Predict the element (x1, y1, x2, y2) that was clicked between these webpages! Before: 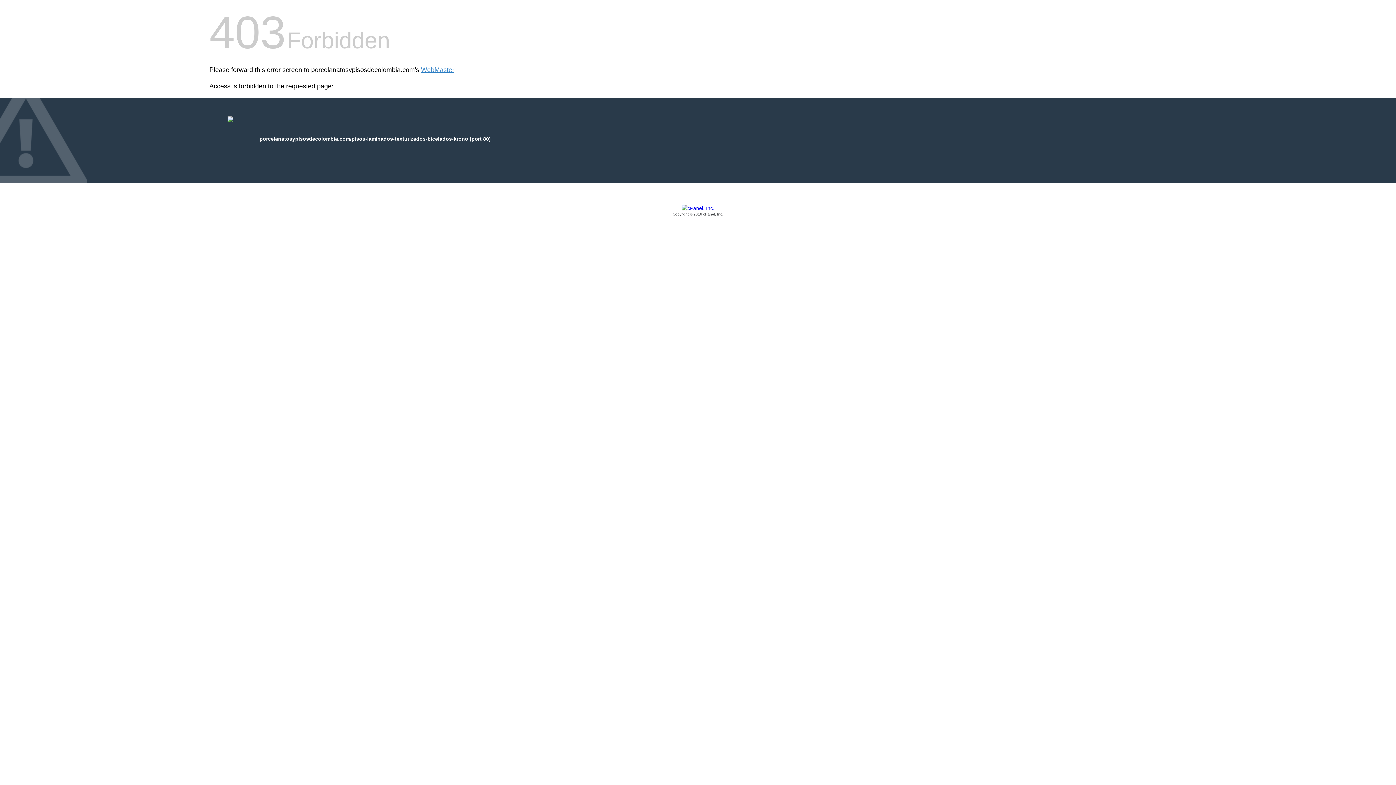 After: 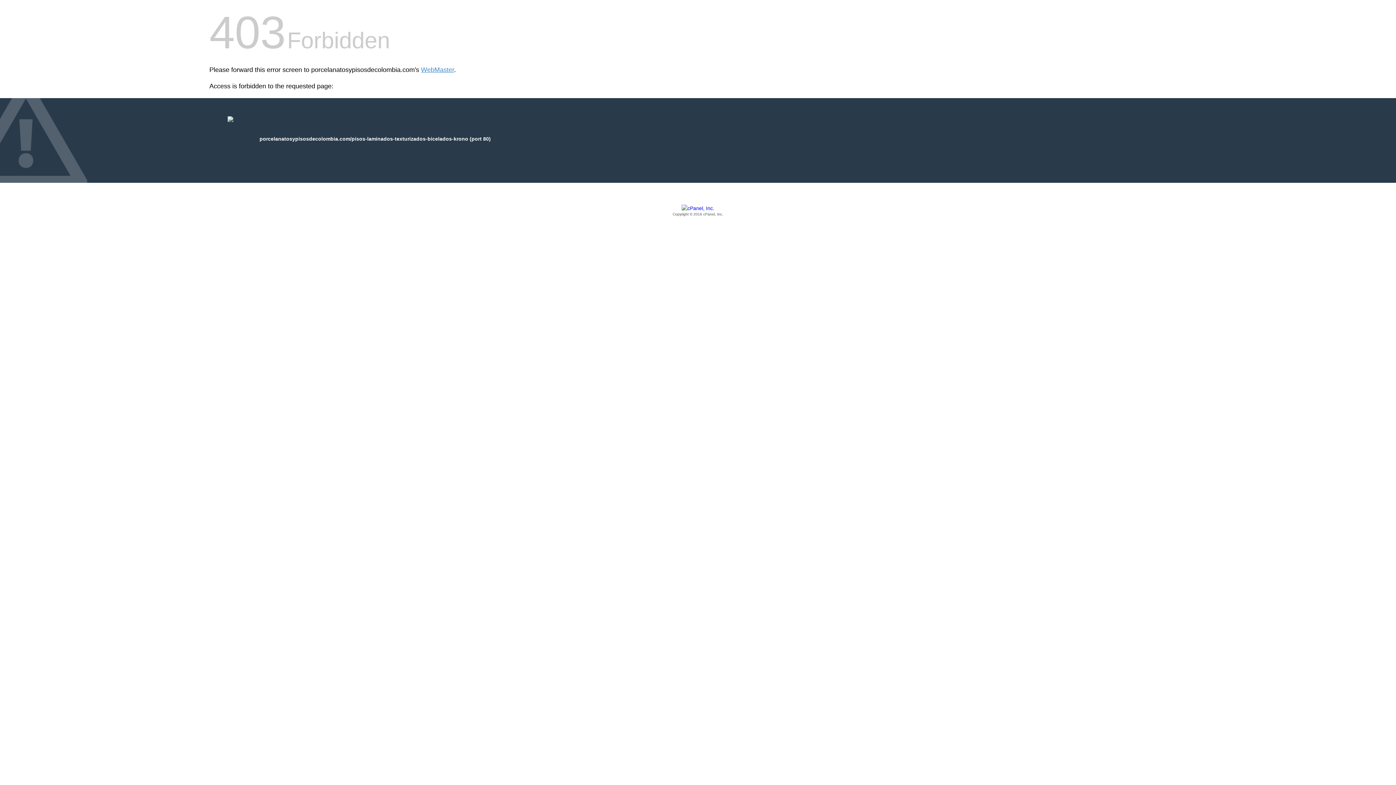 Action: bbox: (209, 205, 1186, 217) label: Copyright © 2016 cPanel, Inc.